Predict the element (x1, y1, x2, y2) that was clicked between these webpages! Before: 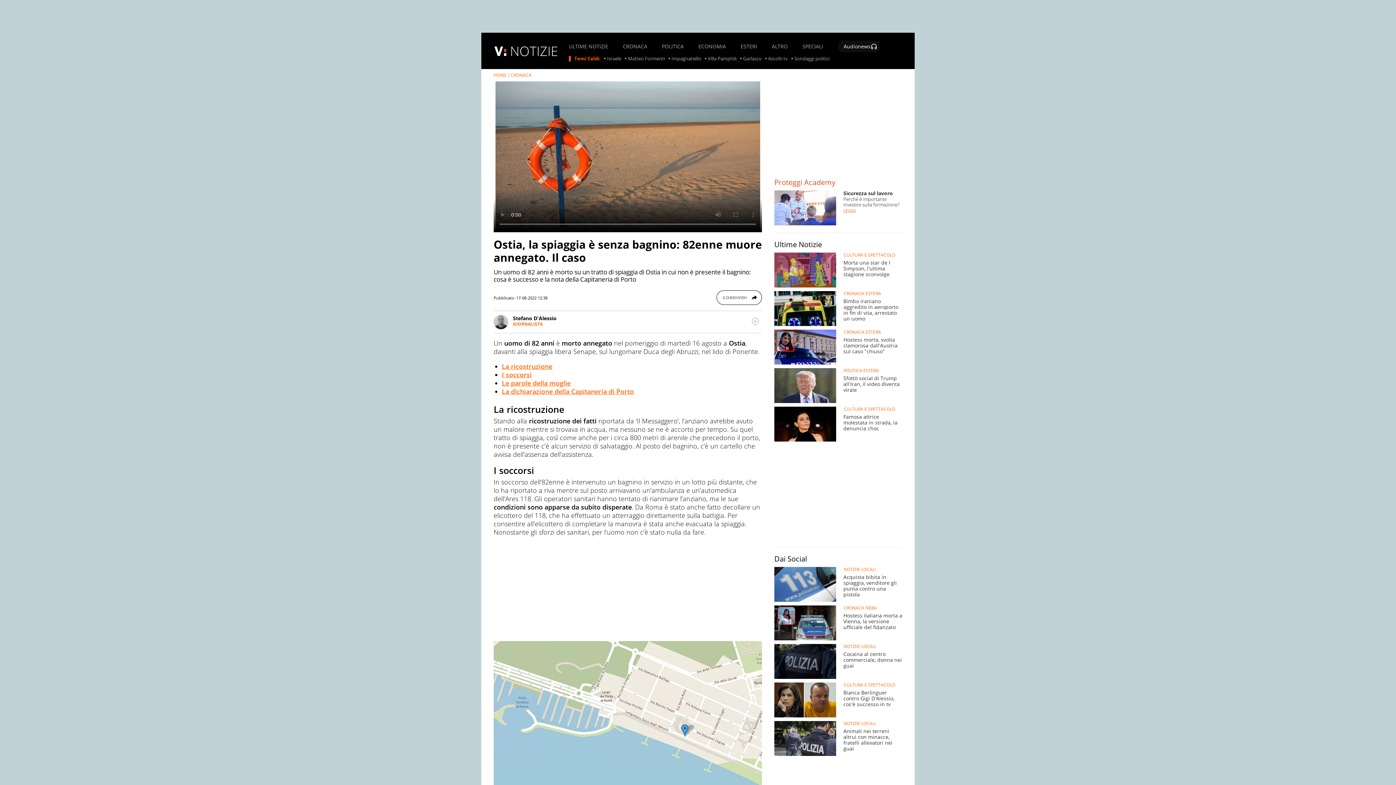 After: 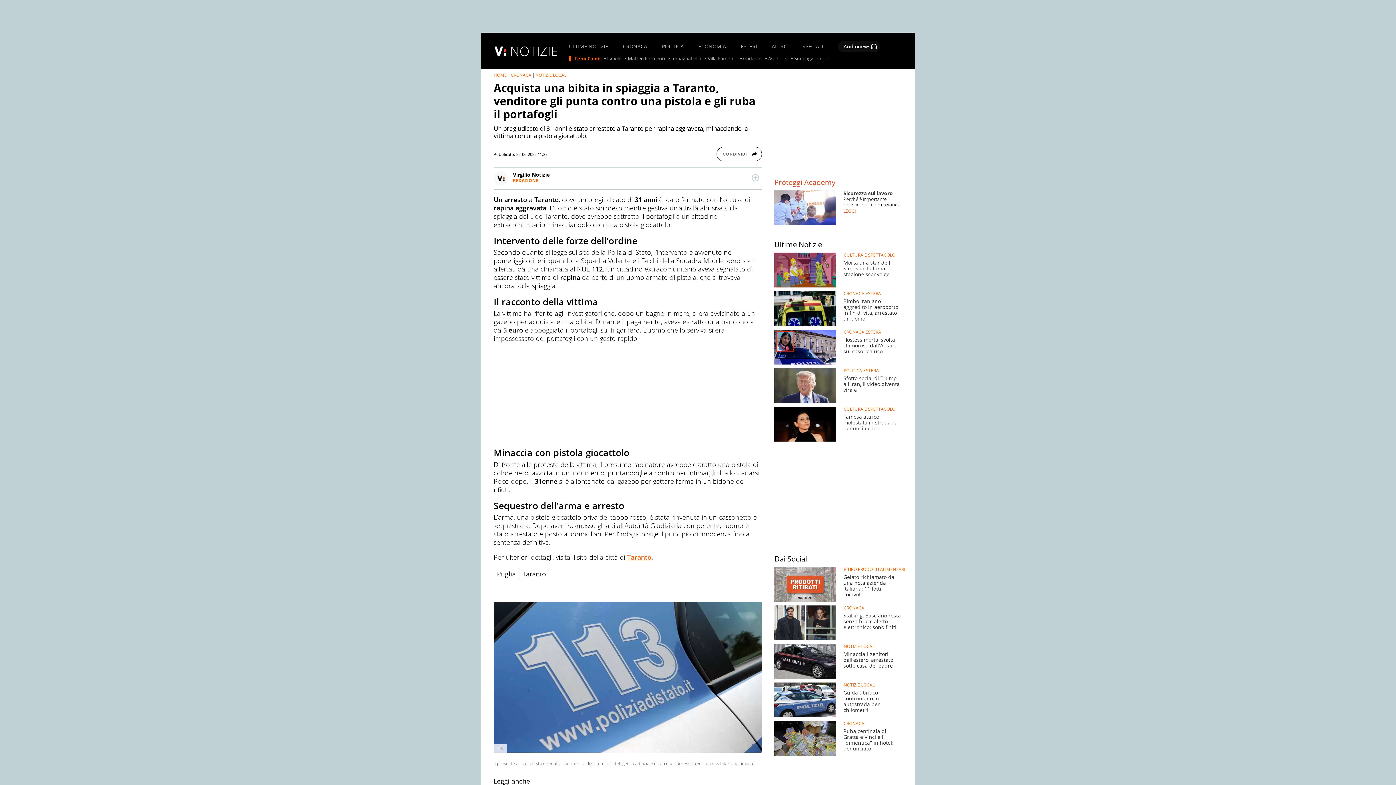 Action: bbox: (774, 567, 902, 602) label: 	
Acquista bibita in spiaggia, venditore gli punta contro una pistola